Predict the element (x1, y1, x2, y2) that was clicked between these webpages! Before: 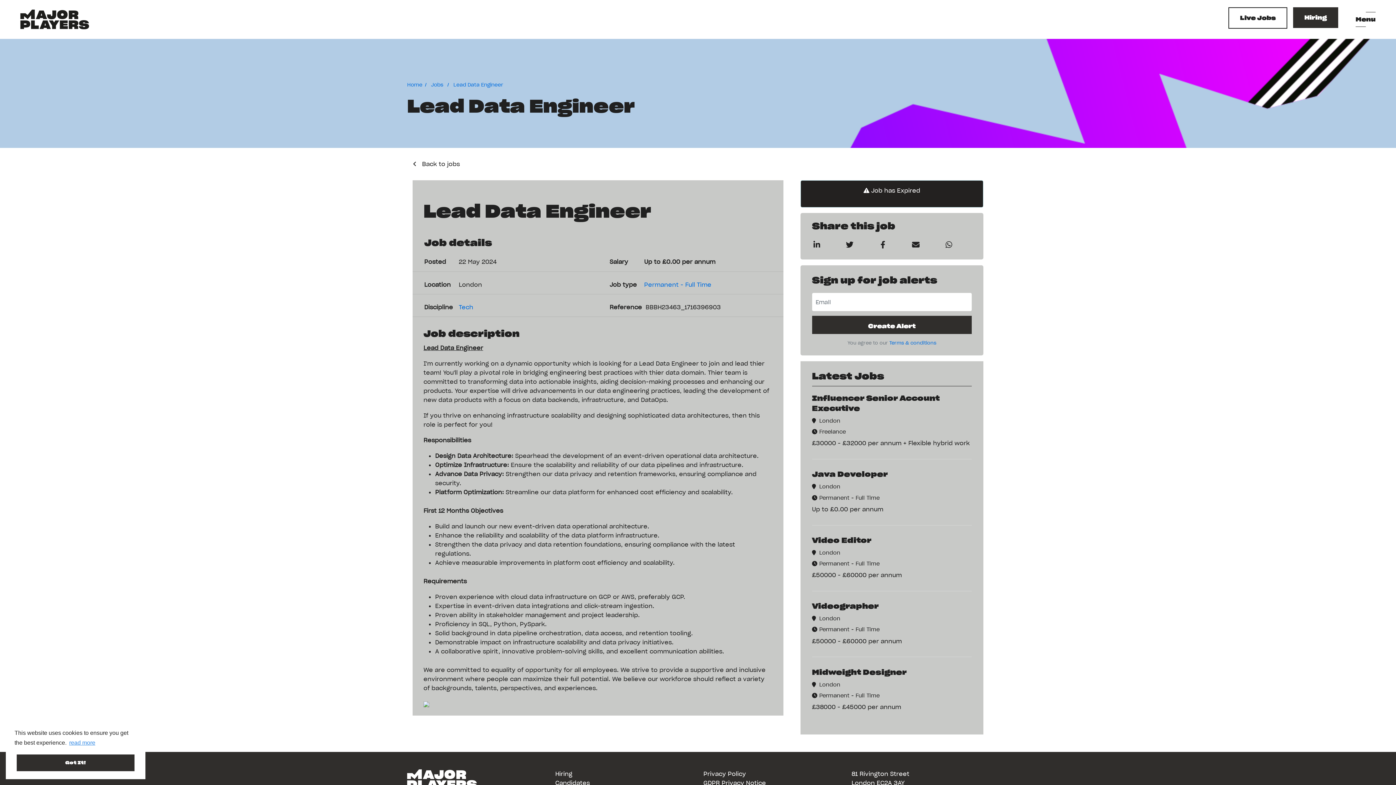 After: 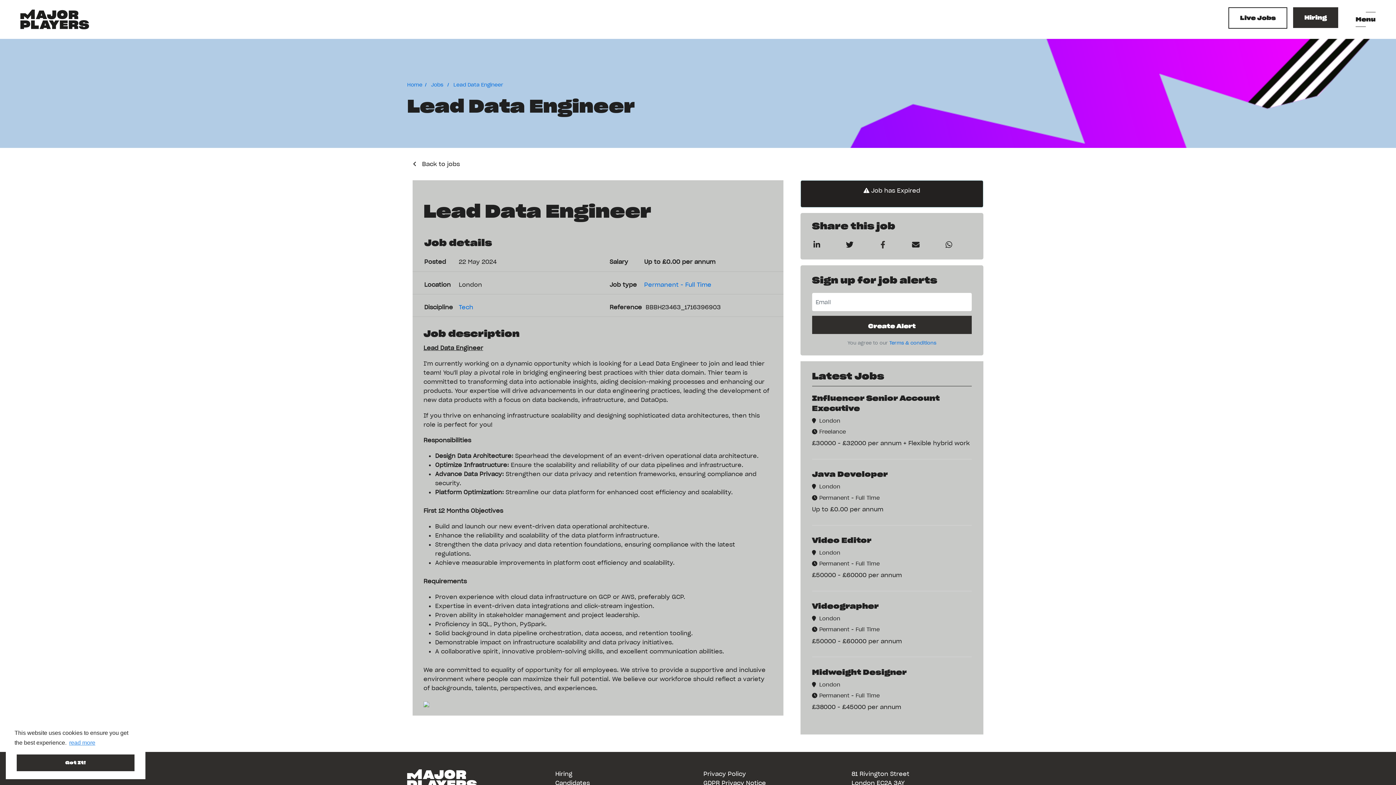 Action: bbox: (878, 238, 887, 252)